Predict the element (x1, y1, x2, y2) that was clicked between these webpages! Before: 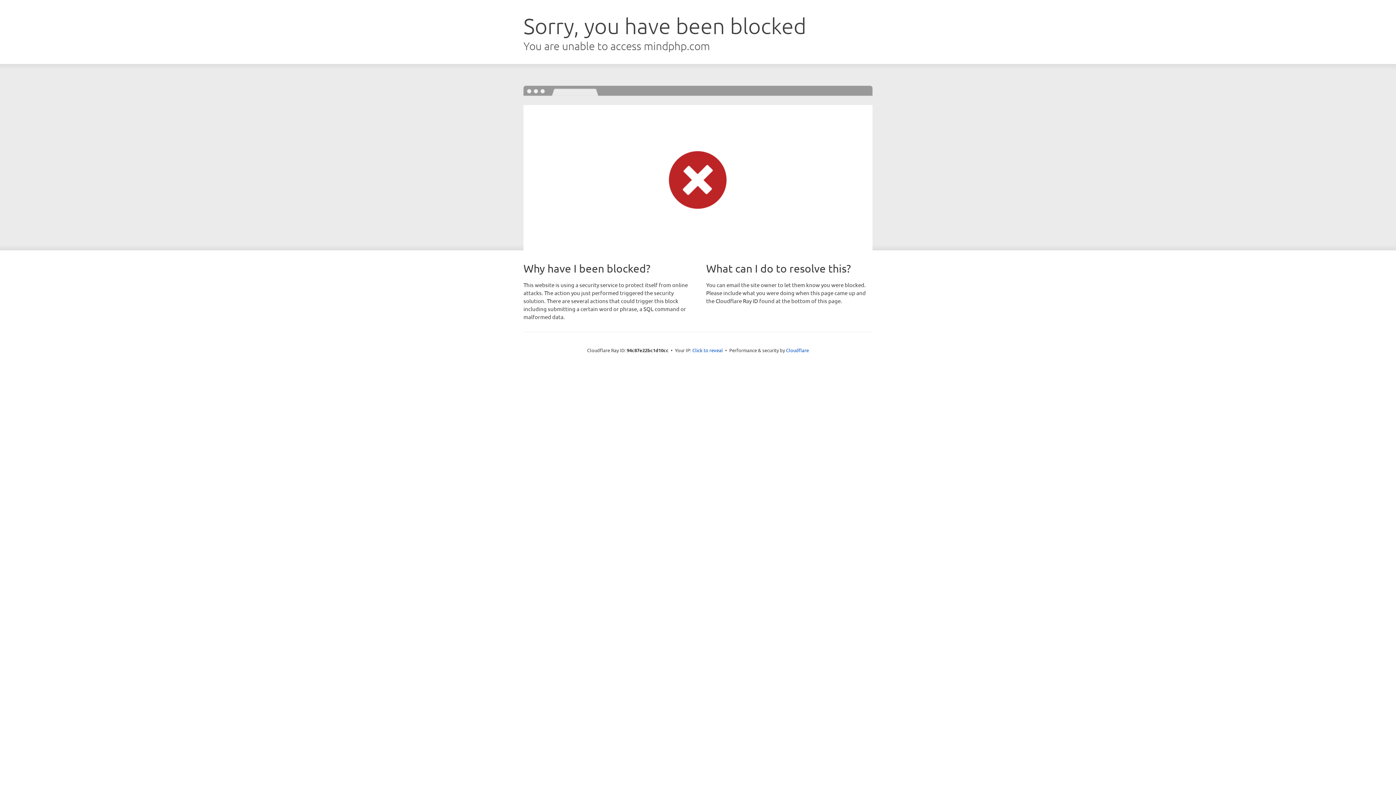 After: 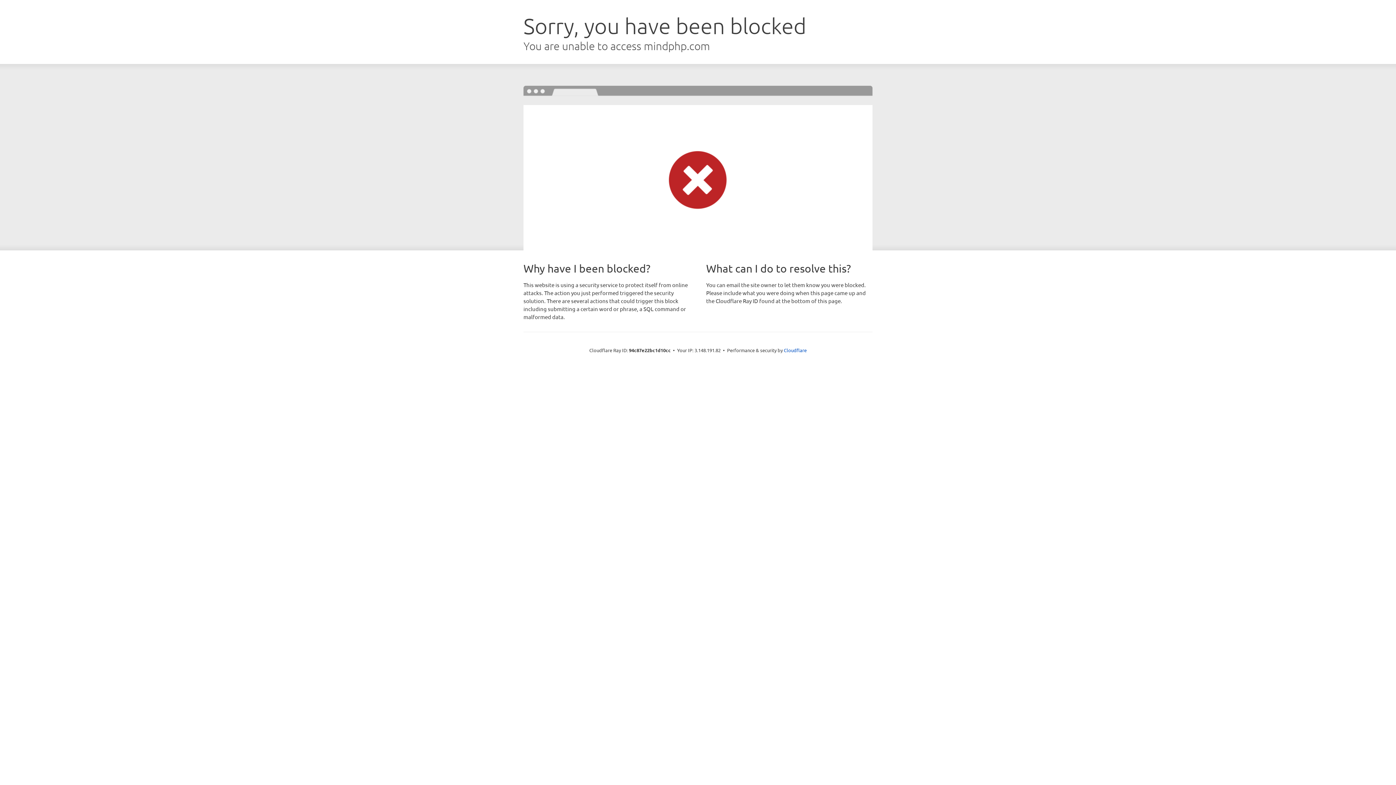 Action: bbox: (692, 346, 723, 353) label: Click to reveal